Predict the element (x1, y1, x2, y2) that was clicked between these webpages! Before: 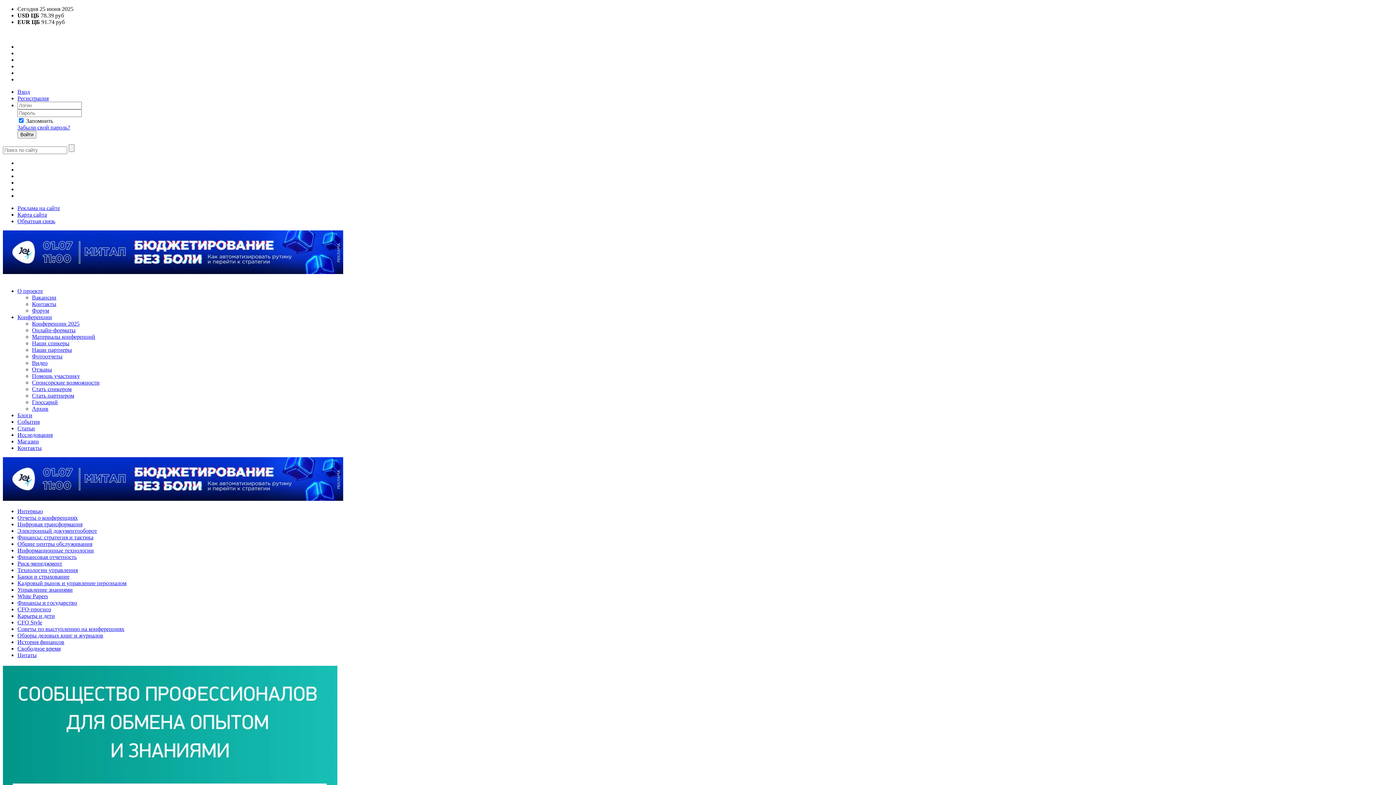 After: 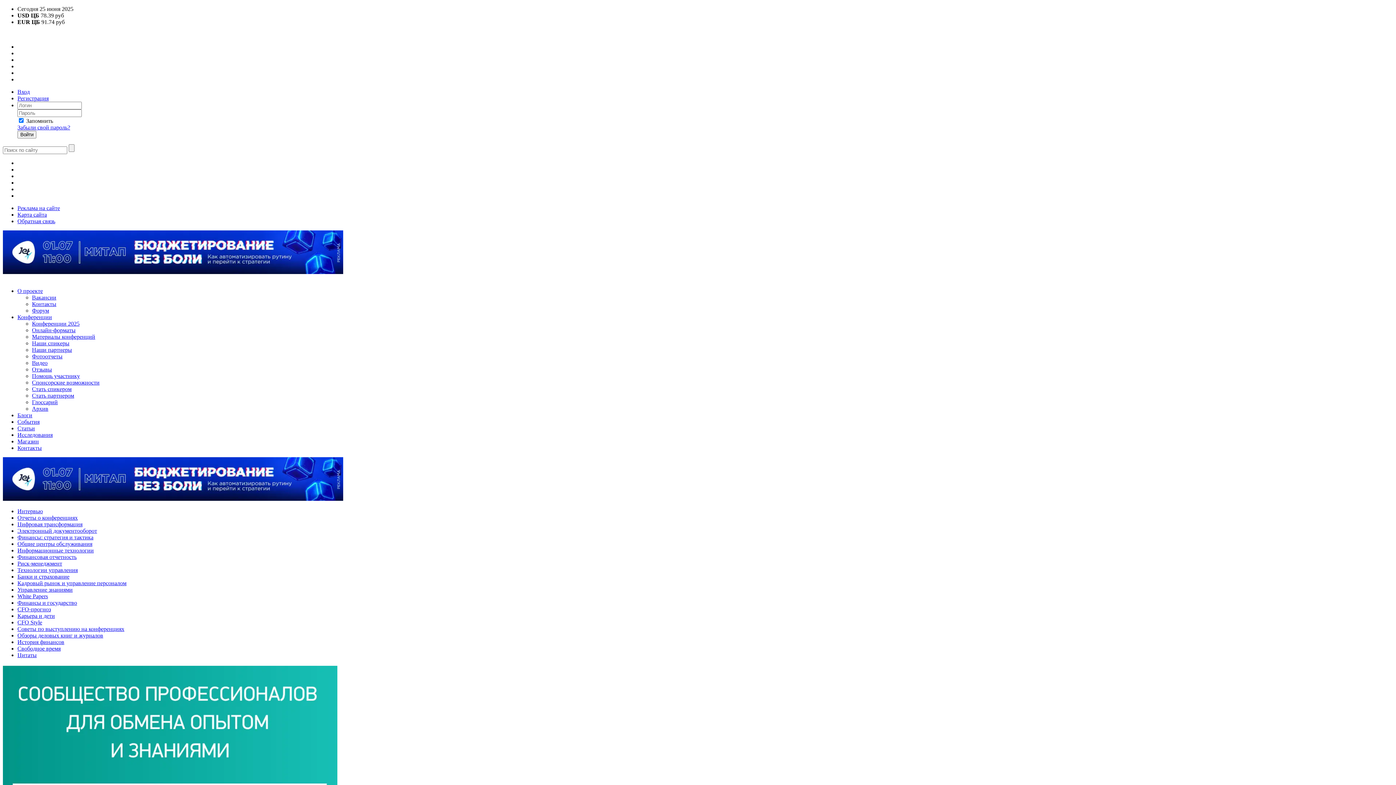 Action: label: Статьи bbox: (17, 425, 34, 431)